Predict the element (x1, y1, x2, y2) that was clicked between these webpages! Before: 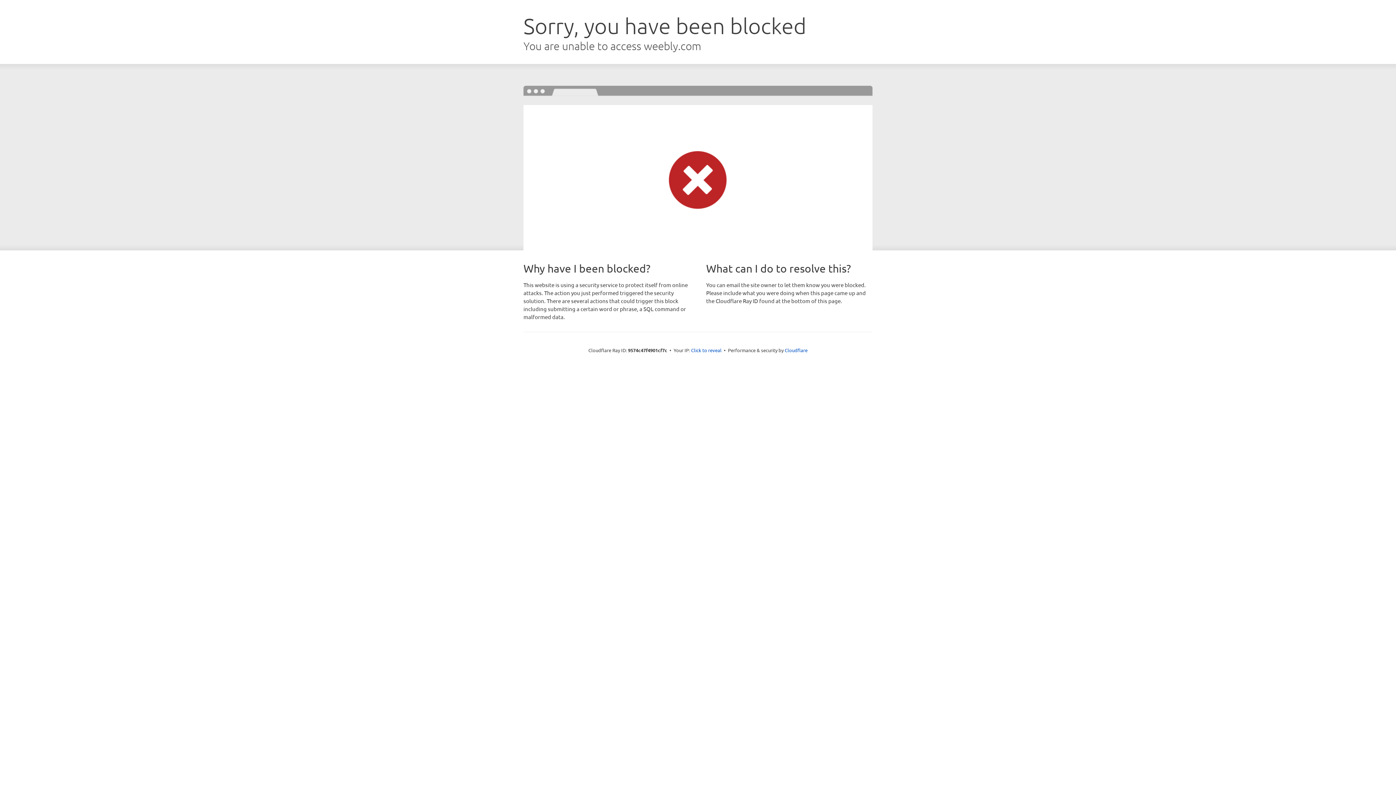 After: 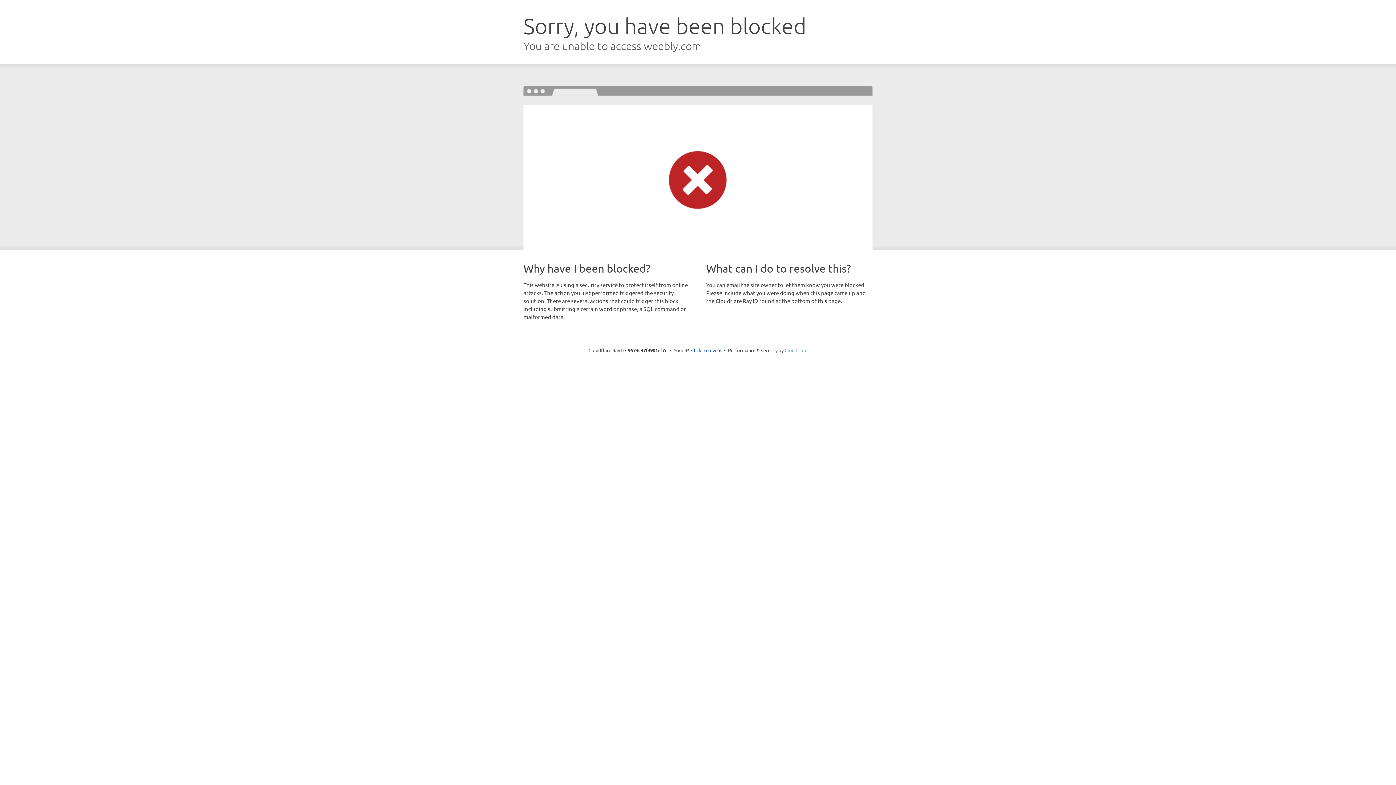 Action: label: Cloudflare bbox: (784, 347, 807, 353)